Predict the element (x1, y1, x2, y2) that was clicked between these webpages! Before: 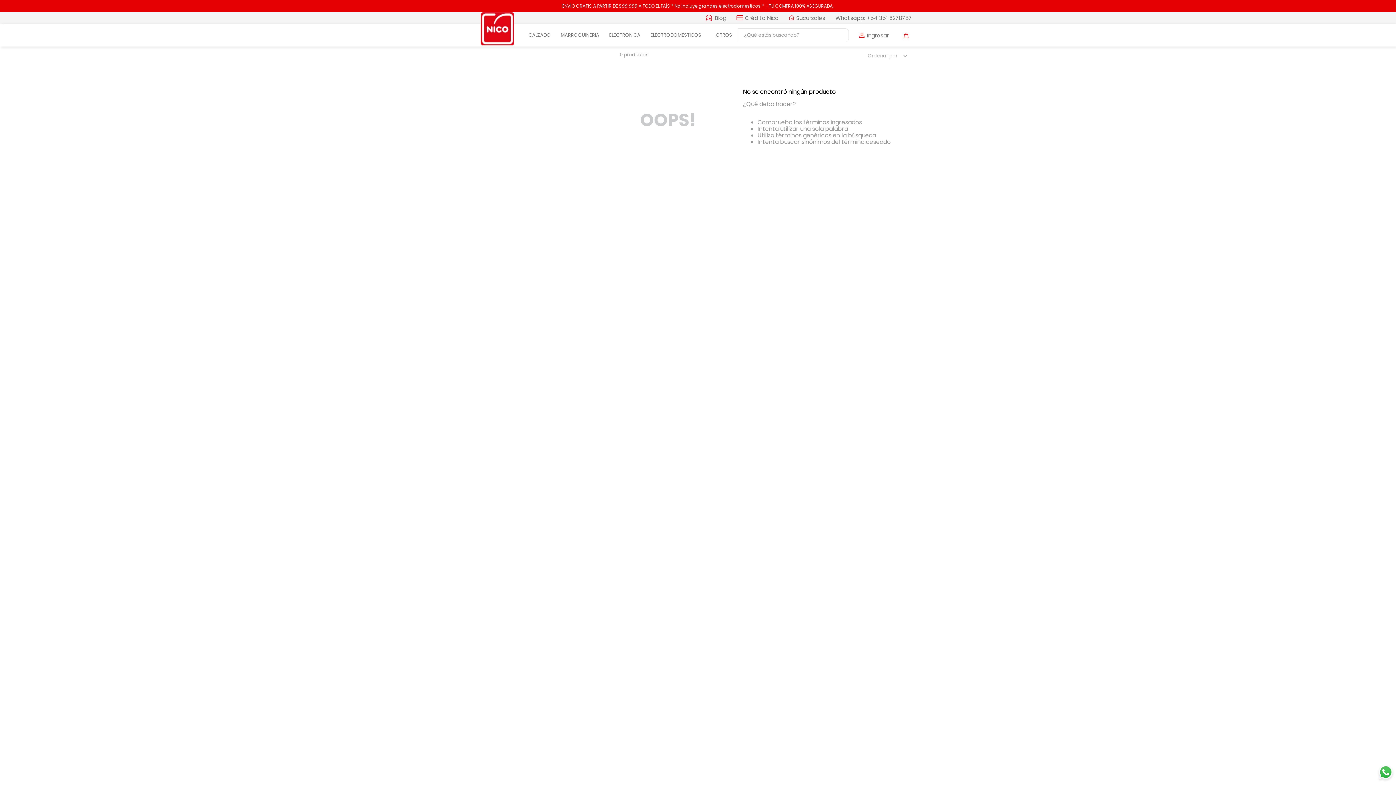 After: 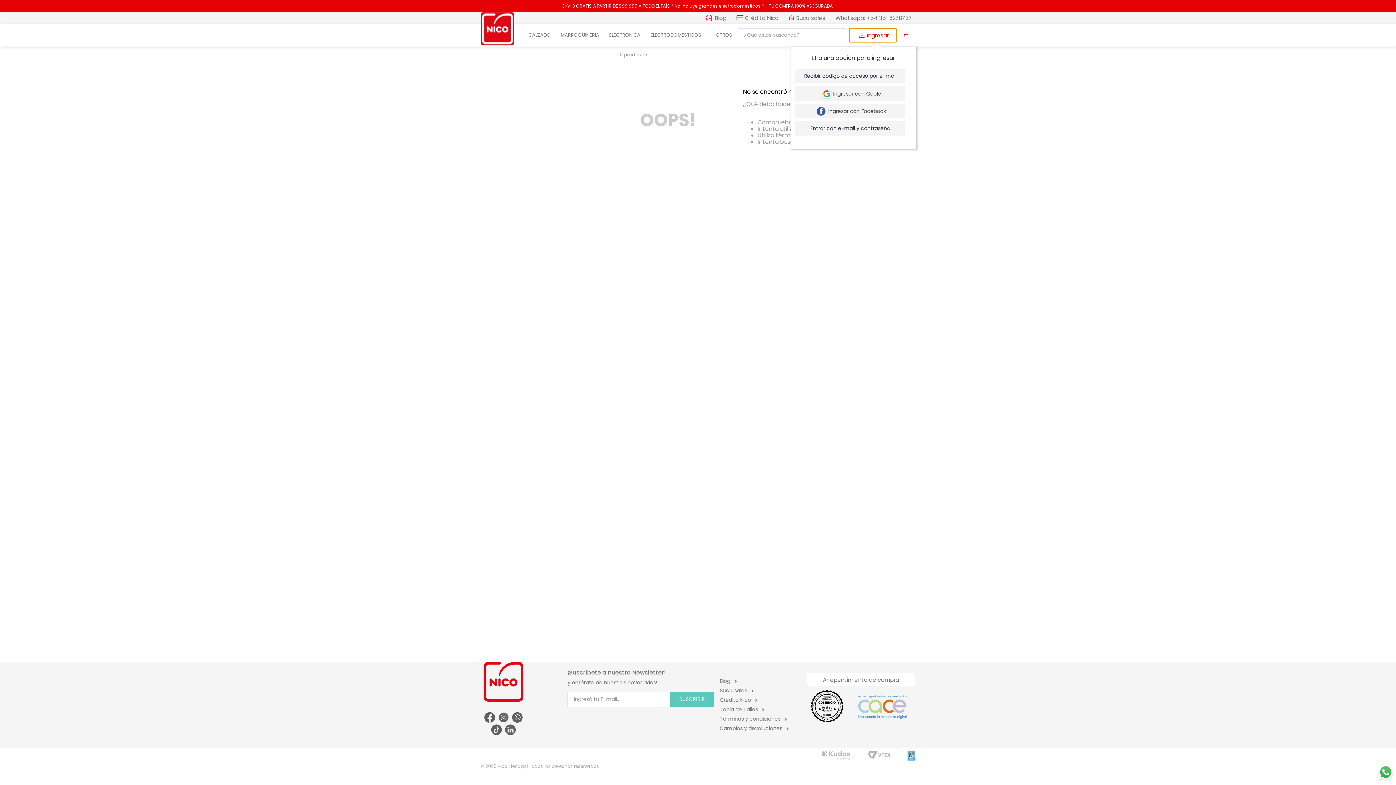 Action: label: Entrar bbox: (849, 28, 897, 42)